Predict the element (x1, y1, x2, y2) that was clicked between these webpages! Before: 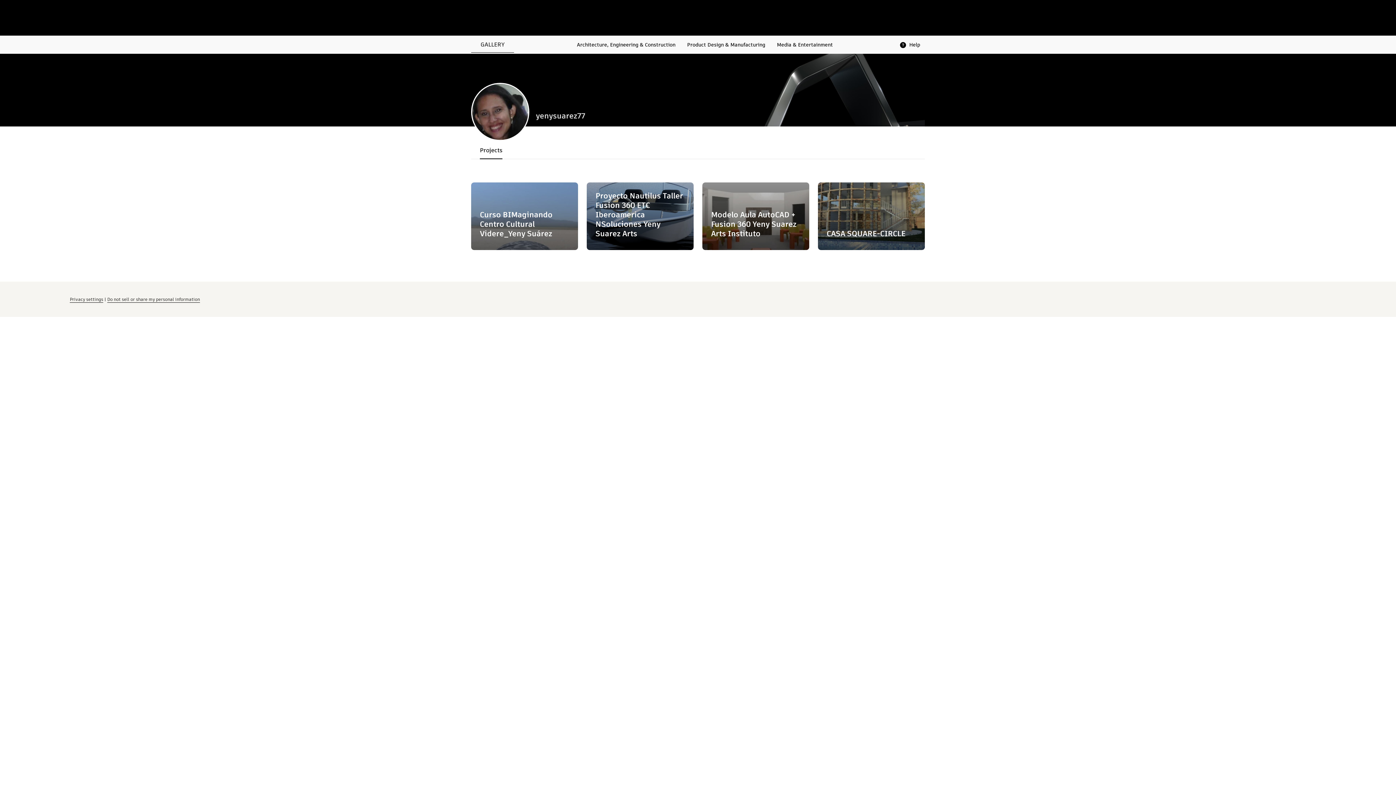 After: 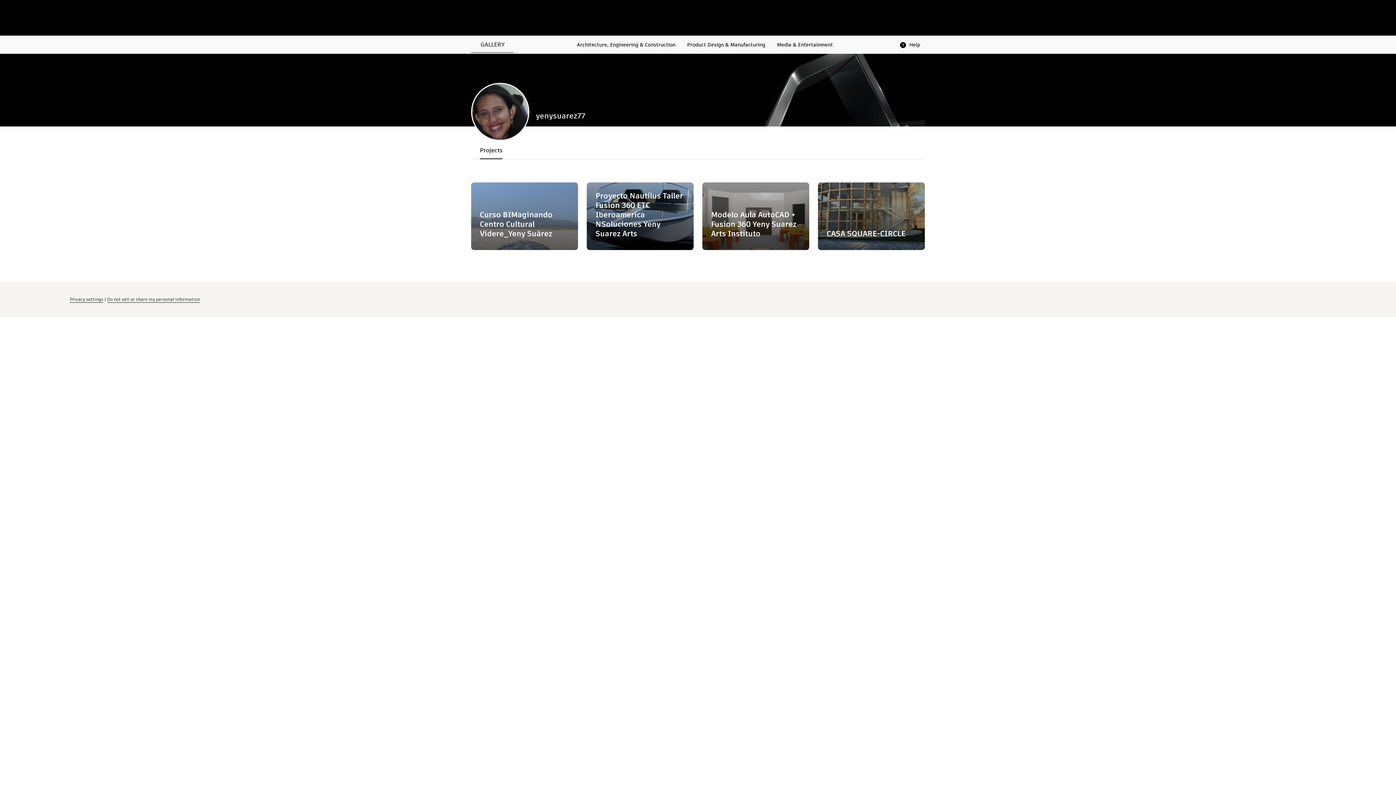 Action: label: Projects bbox: (474, 141, 508, 159)